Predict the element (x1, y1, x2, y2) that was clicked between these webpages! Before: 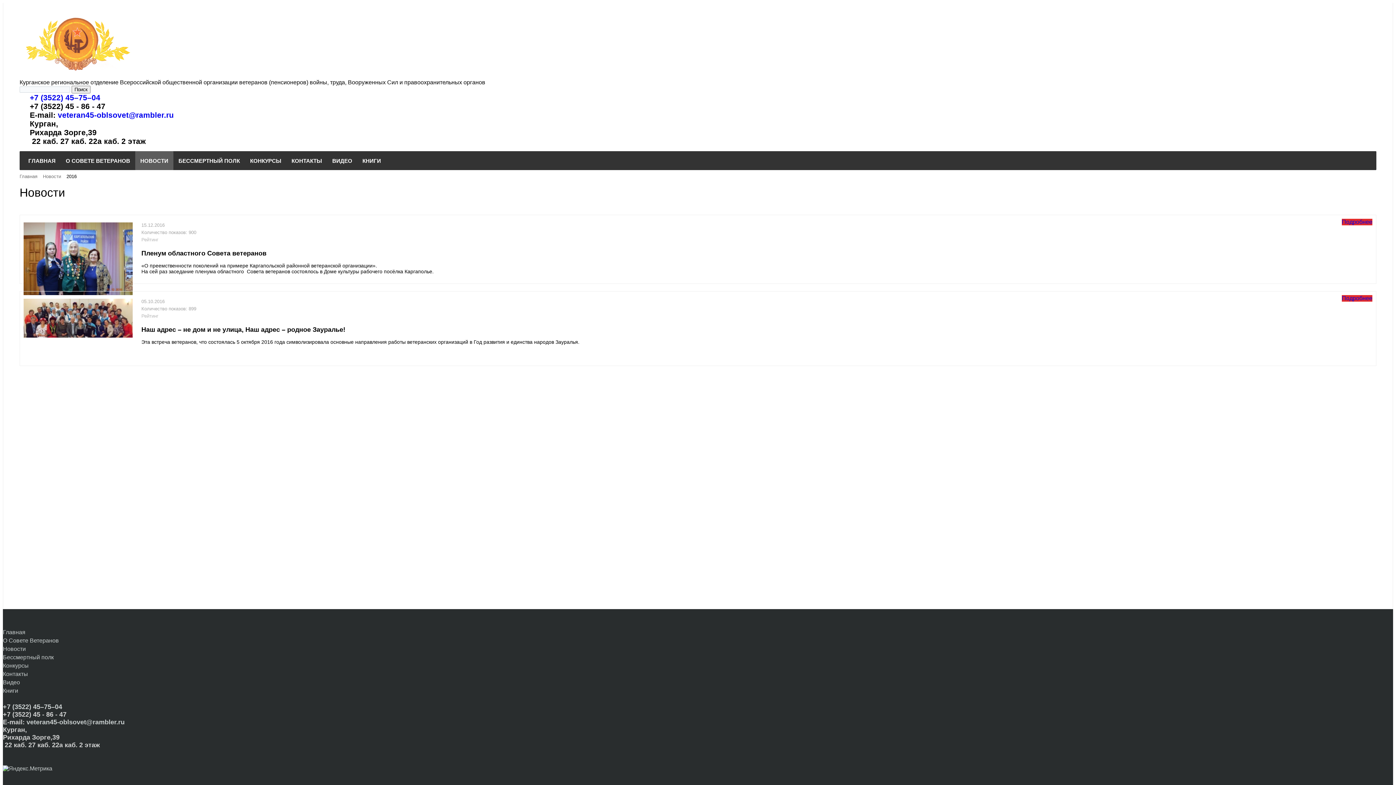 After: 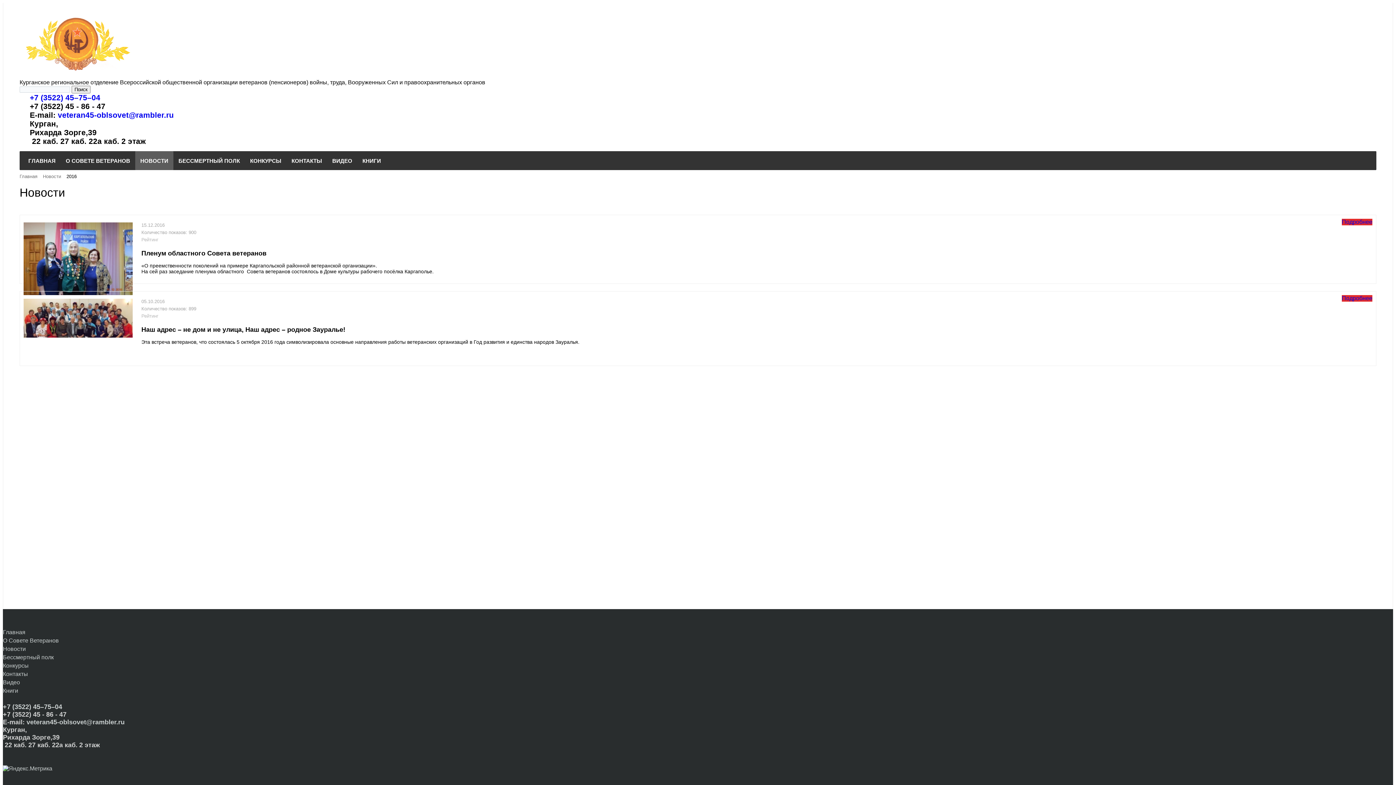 Action: label: veteran45-oblsovet@rambler.ru bbox: (57, 110, 173, 119)